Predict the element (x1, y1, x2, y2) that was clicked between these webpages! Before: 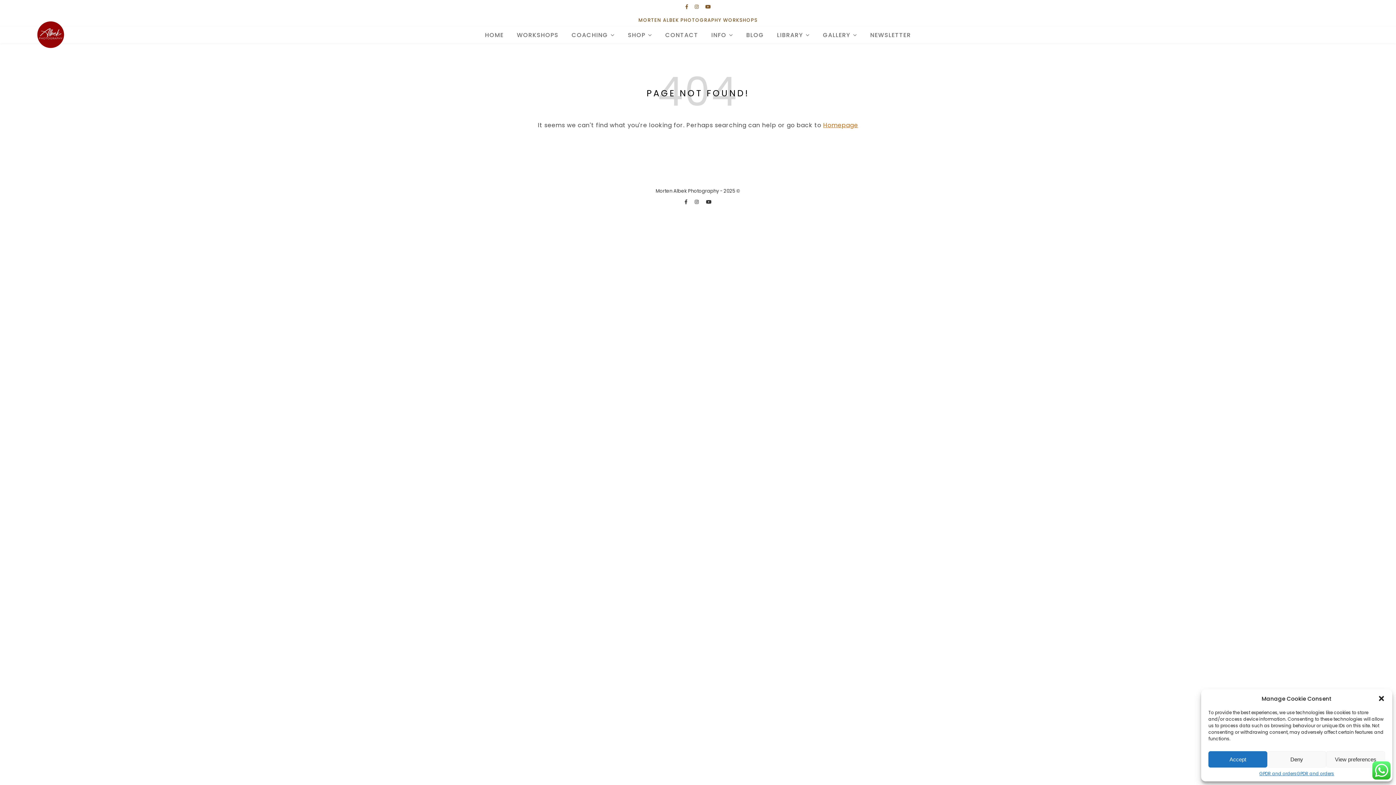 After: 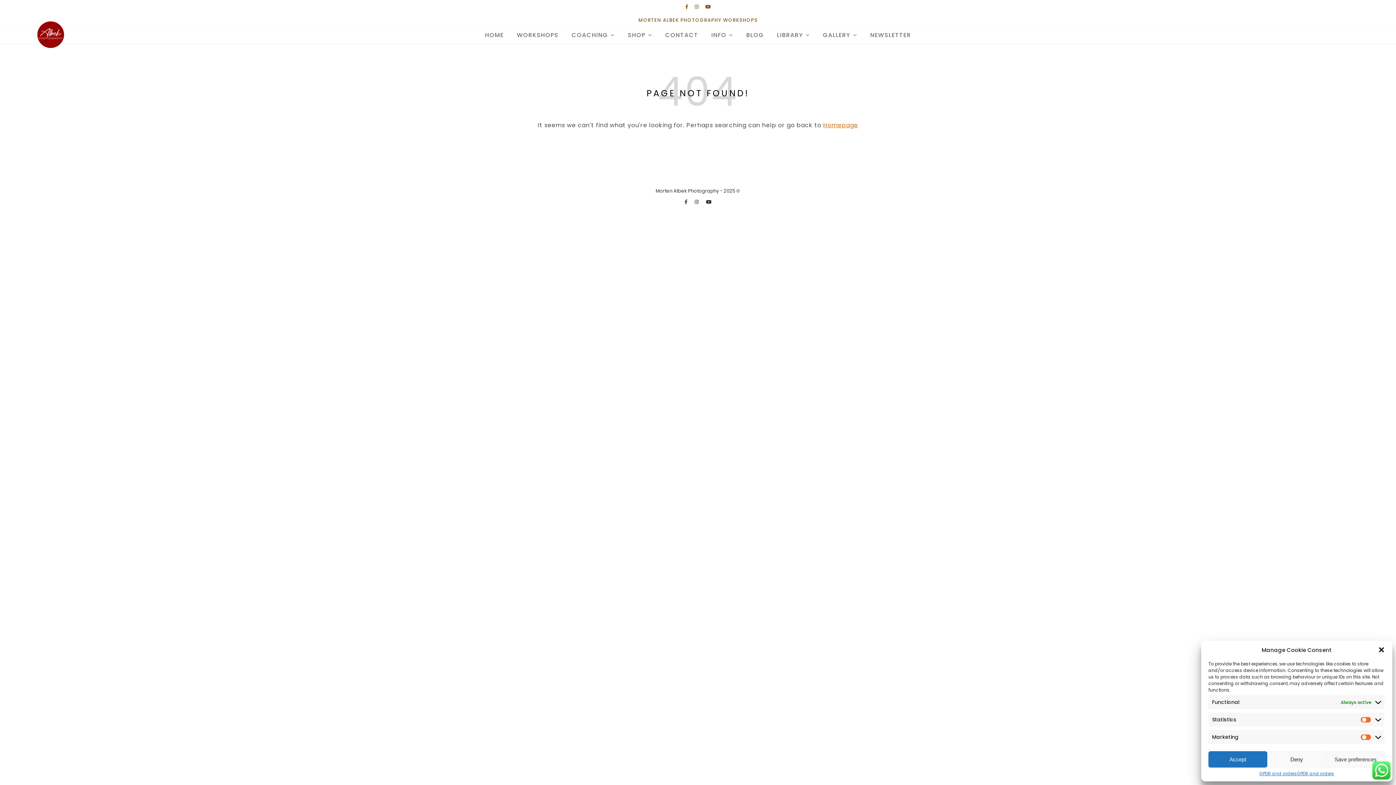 Action: bbox: (1326, 751, 1385, 768) label: View preferences